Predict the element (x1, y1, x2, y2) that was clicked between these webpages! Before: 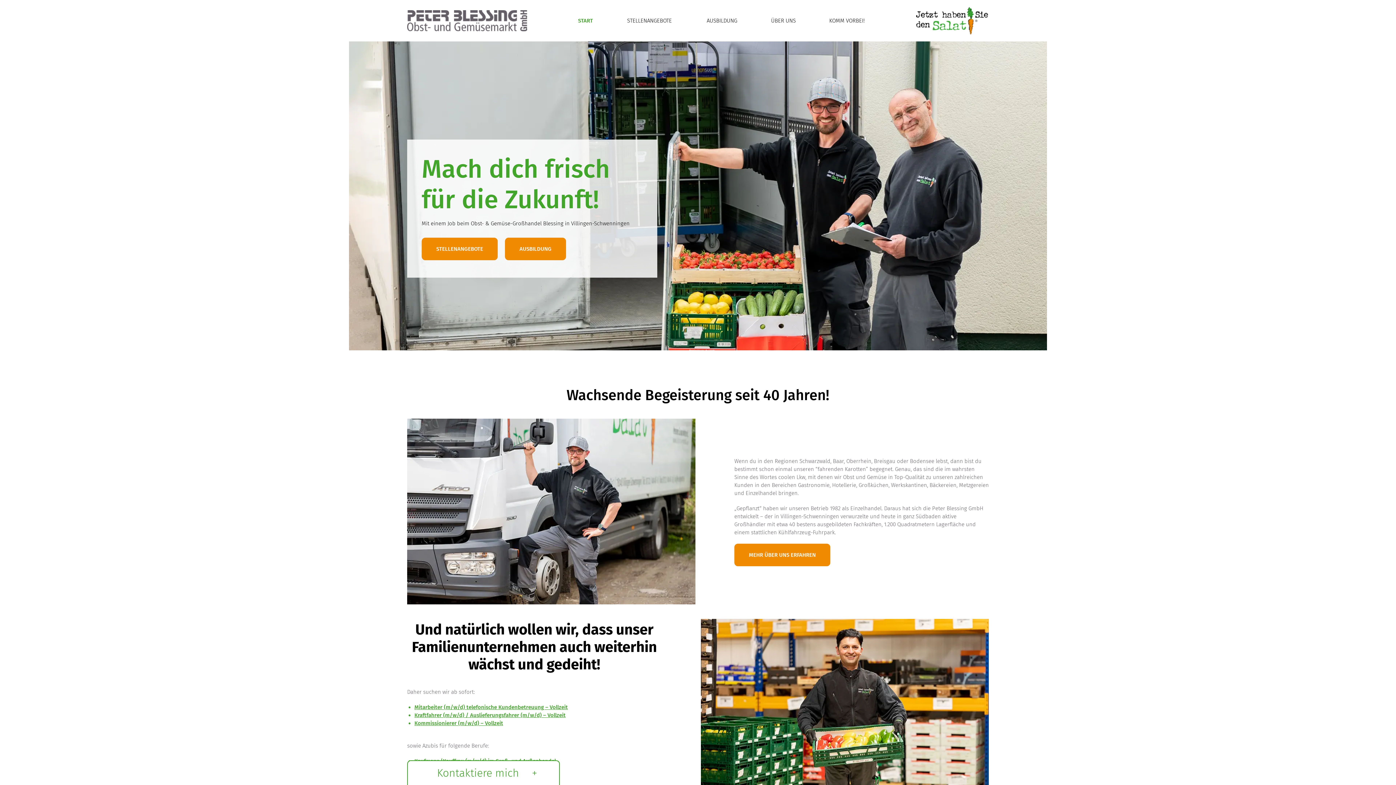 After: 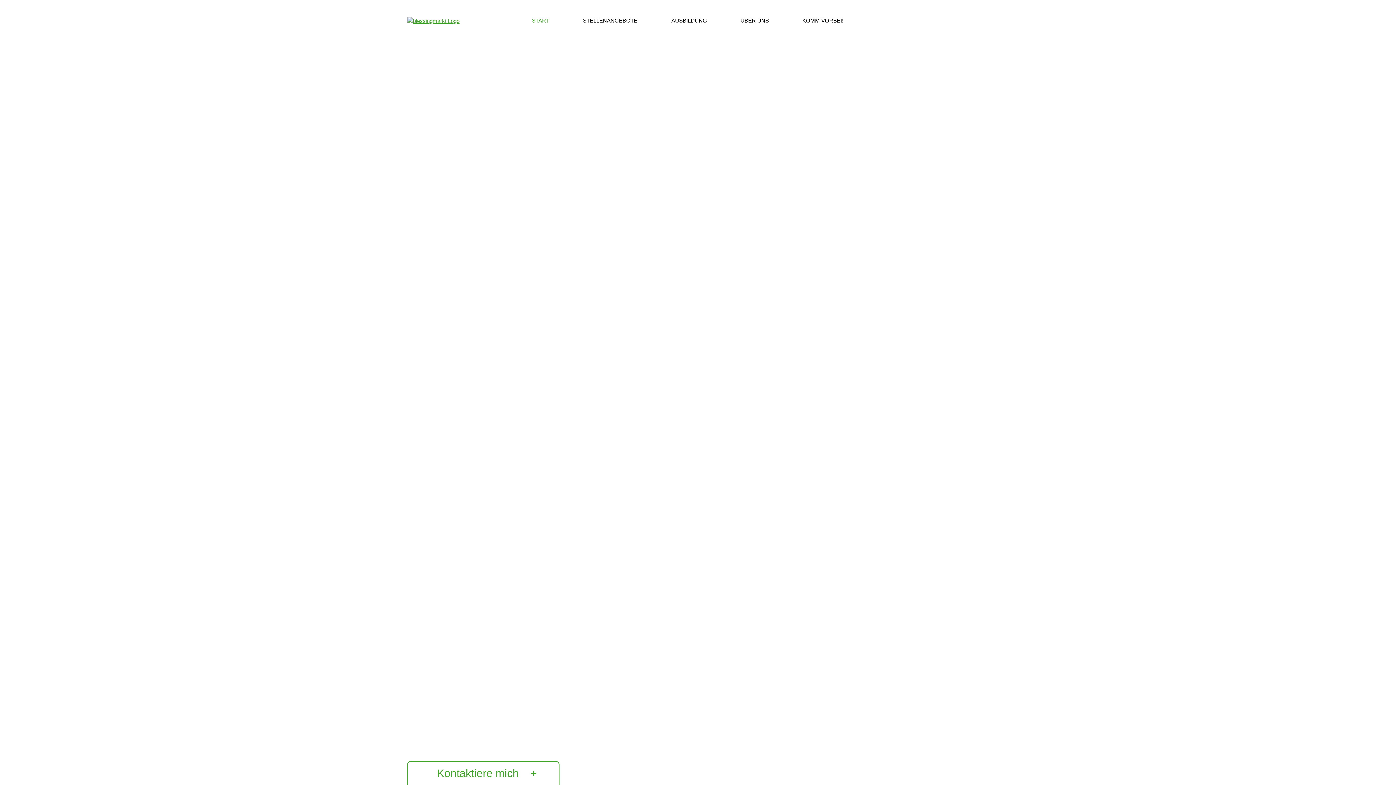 Action: label: MEHR ÜBER UNS ERFAHREN bbox: (734, 543, 830, 566)